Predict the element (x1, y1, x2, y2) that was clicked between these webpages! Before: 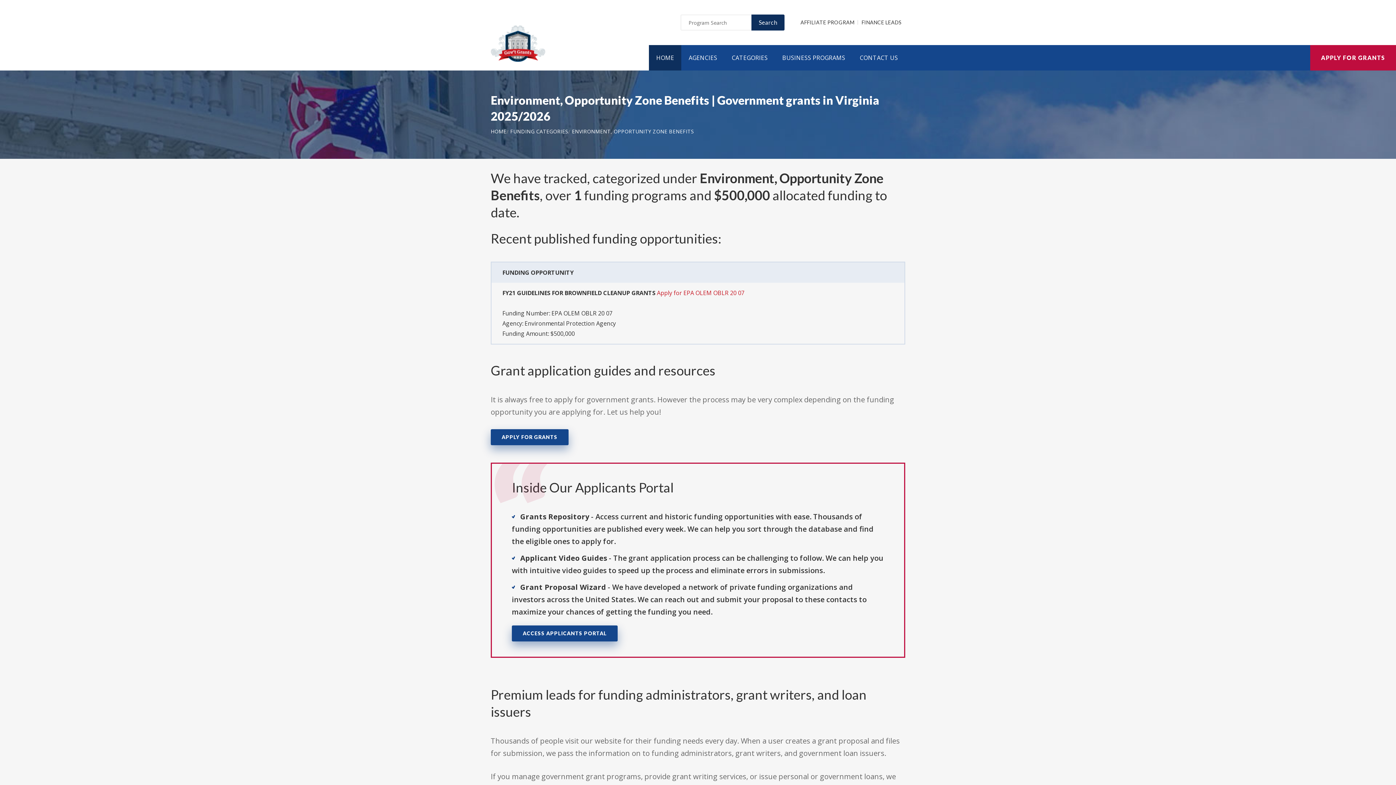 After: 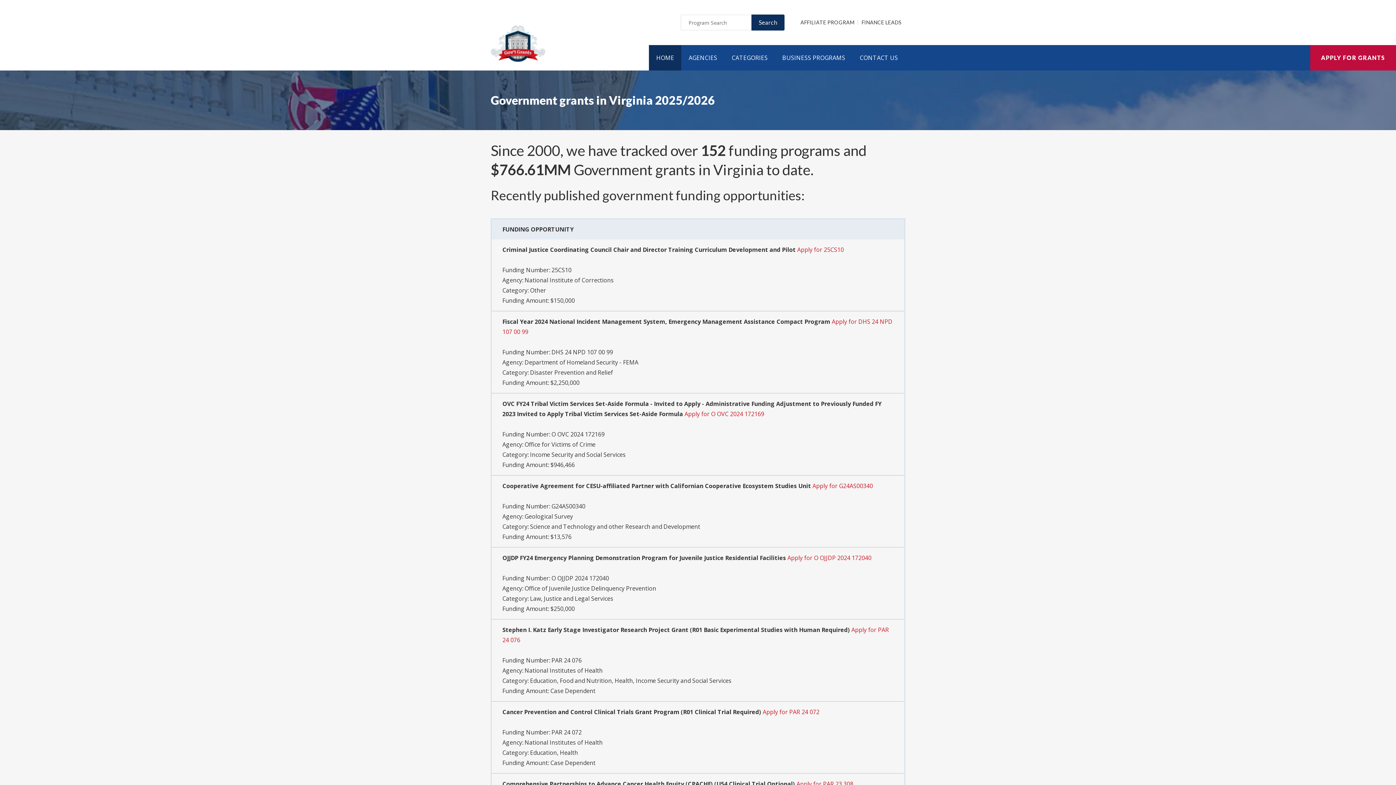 Action: bbox: (490, 21, 545, 29)